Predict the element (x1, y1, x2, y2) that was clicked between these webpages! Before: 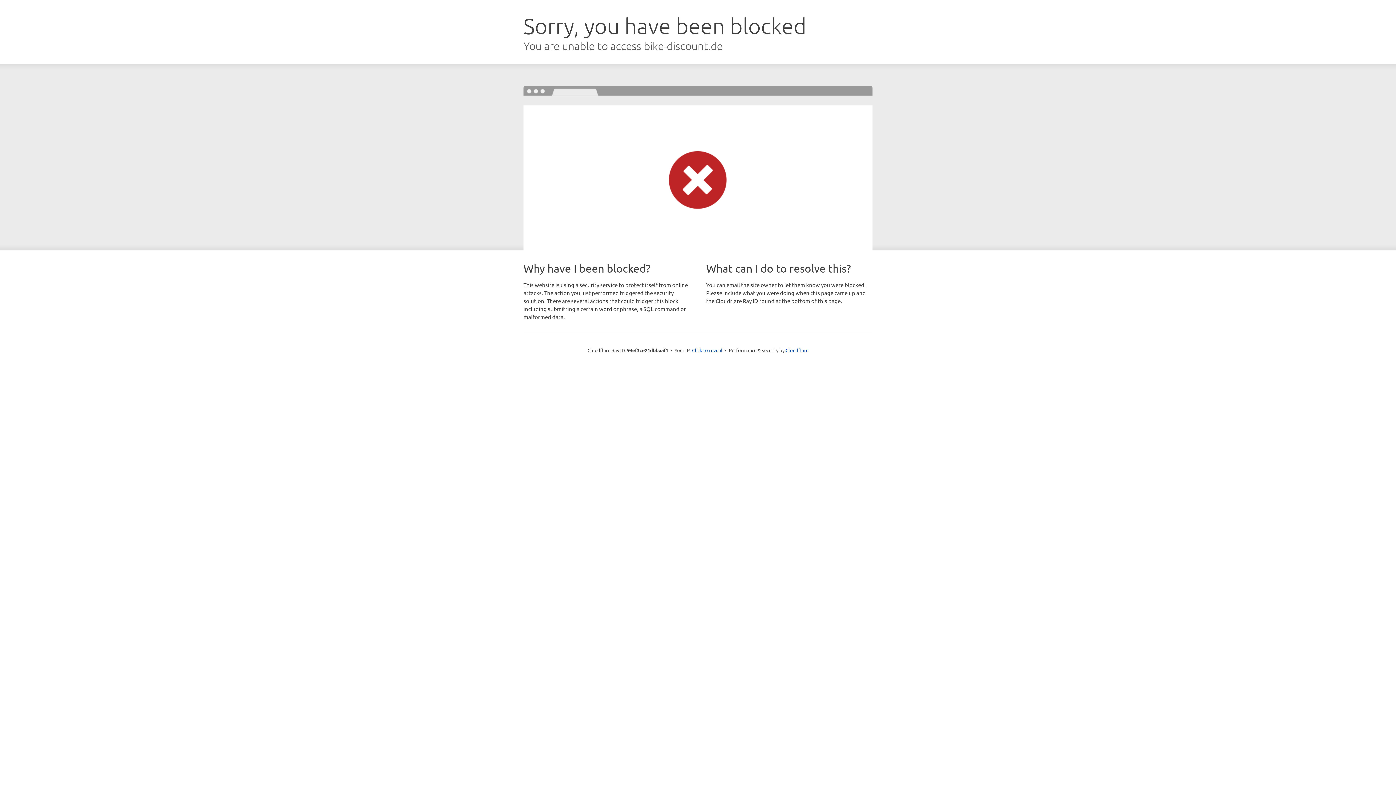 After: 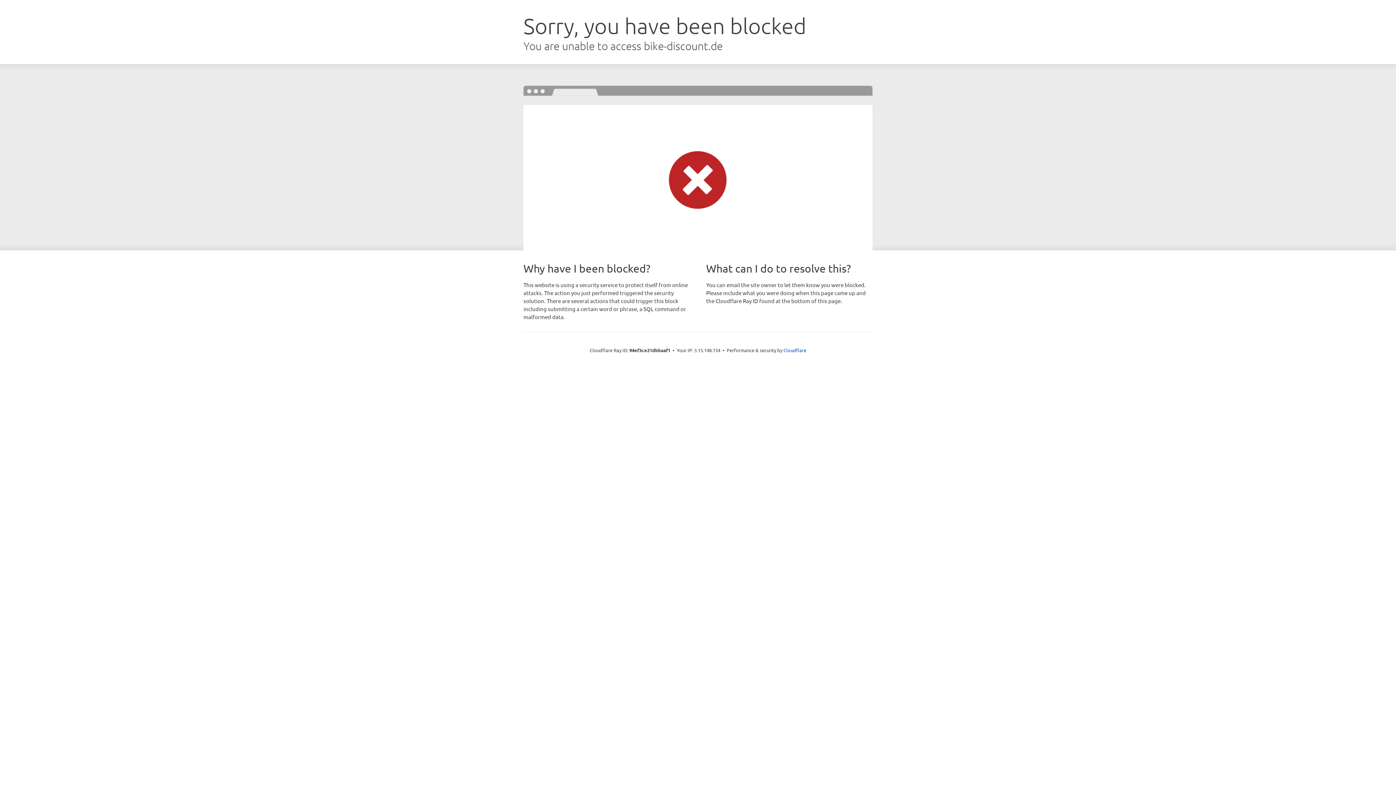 Action: bbox: (692, 346, 722, 353) label: Click to reveal